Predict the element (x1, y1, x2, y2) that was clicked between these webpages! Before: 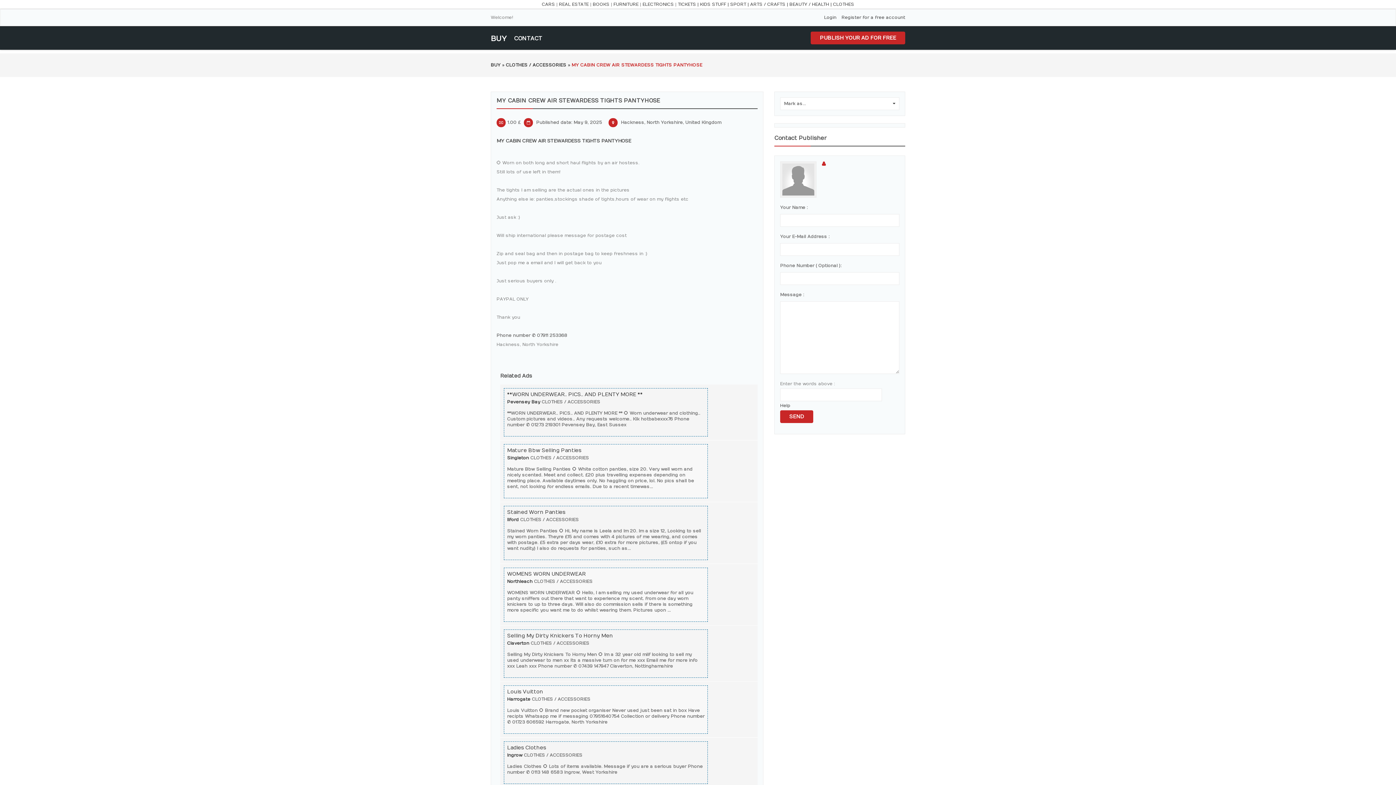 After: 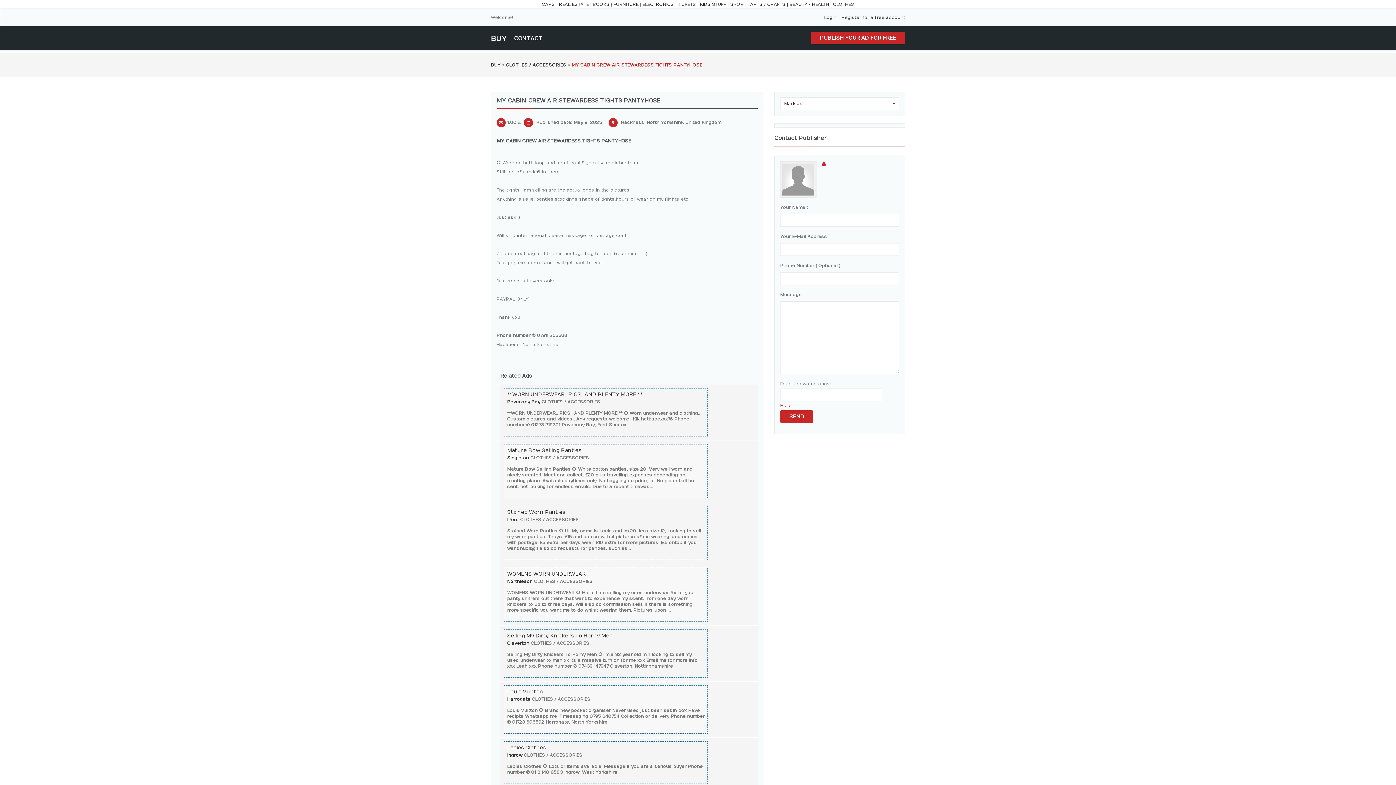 Action: bbox: (780, 403, 790, 408) label: Help